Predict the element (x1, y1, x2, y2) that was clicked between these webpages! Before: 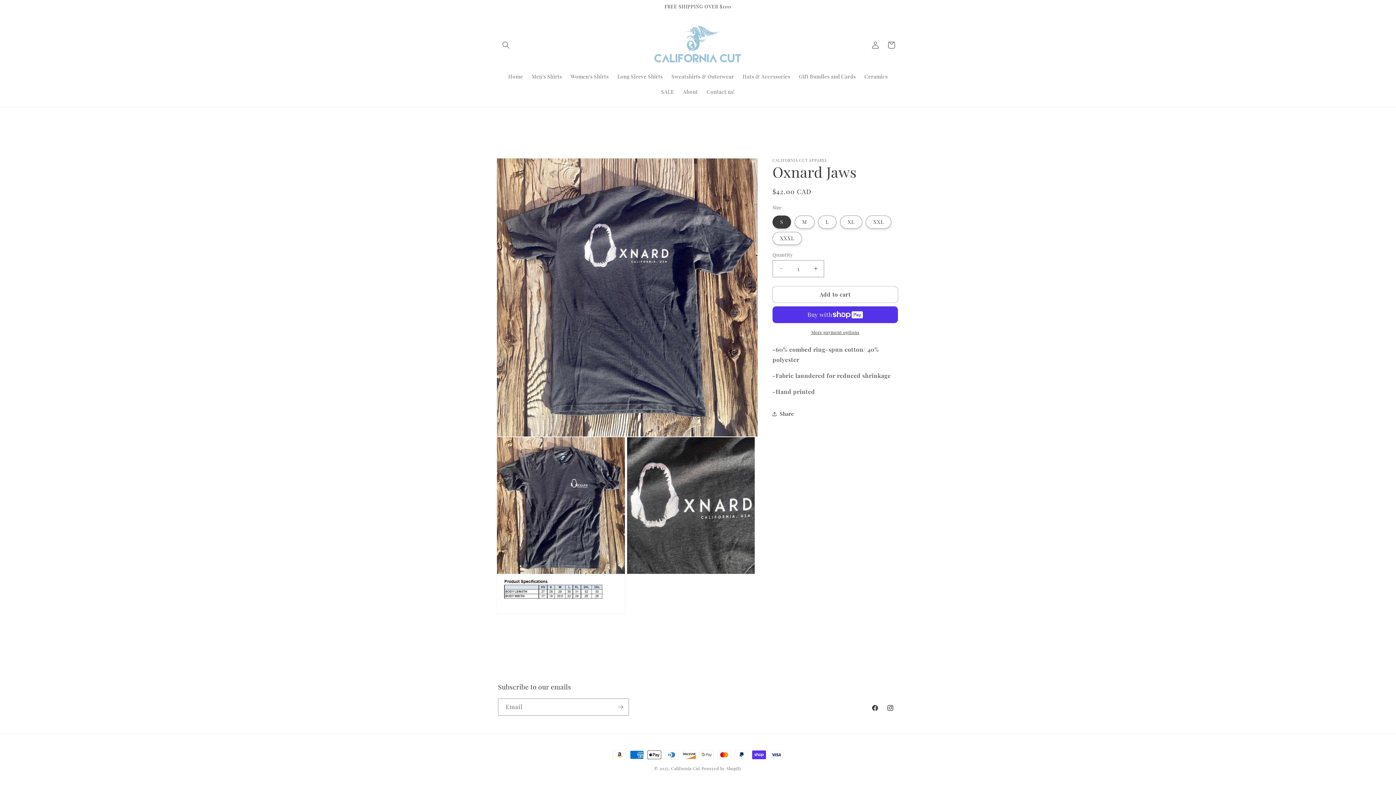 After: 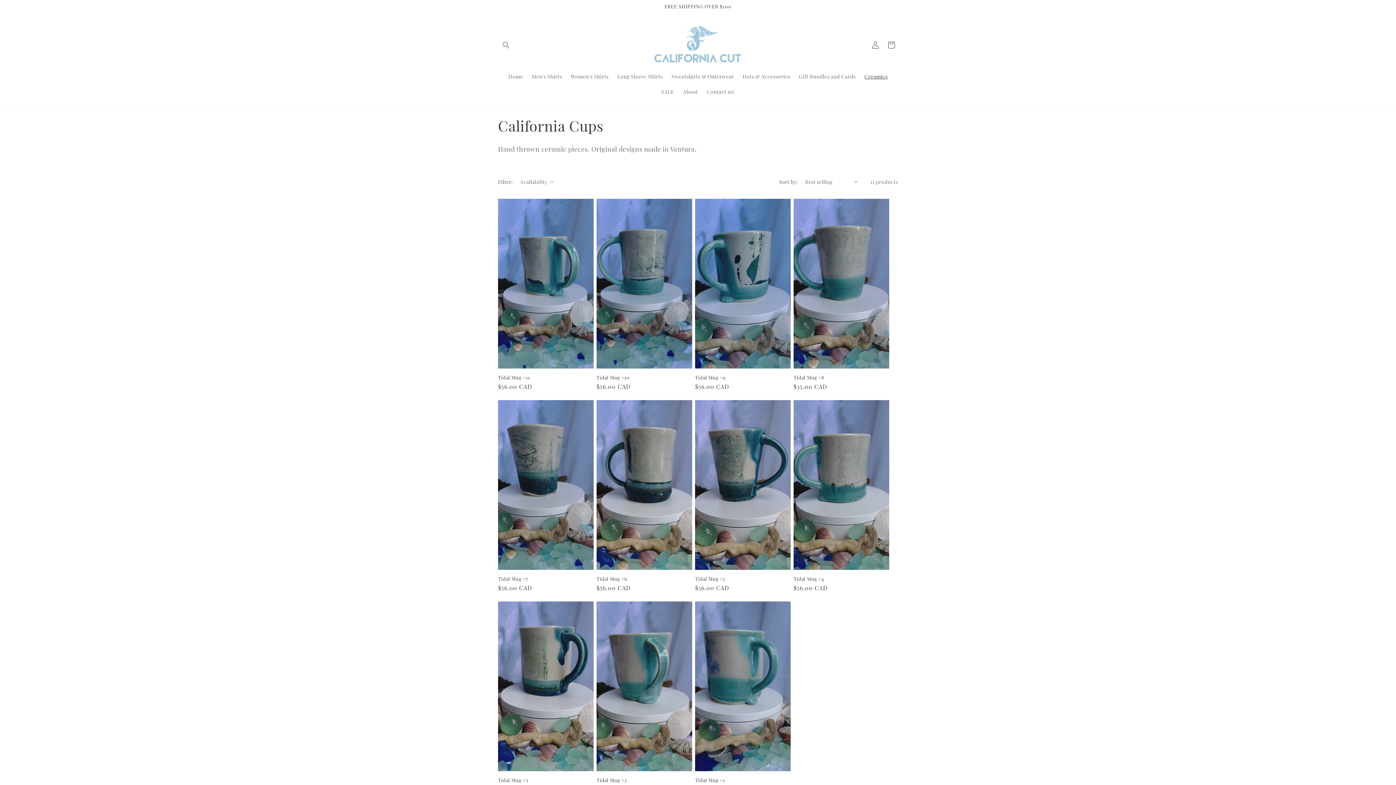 Action: label: Ceramics bbox: (860, 68, 892, 84)